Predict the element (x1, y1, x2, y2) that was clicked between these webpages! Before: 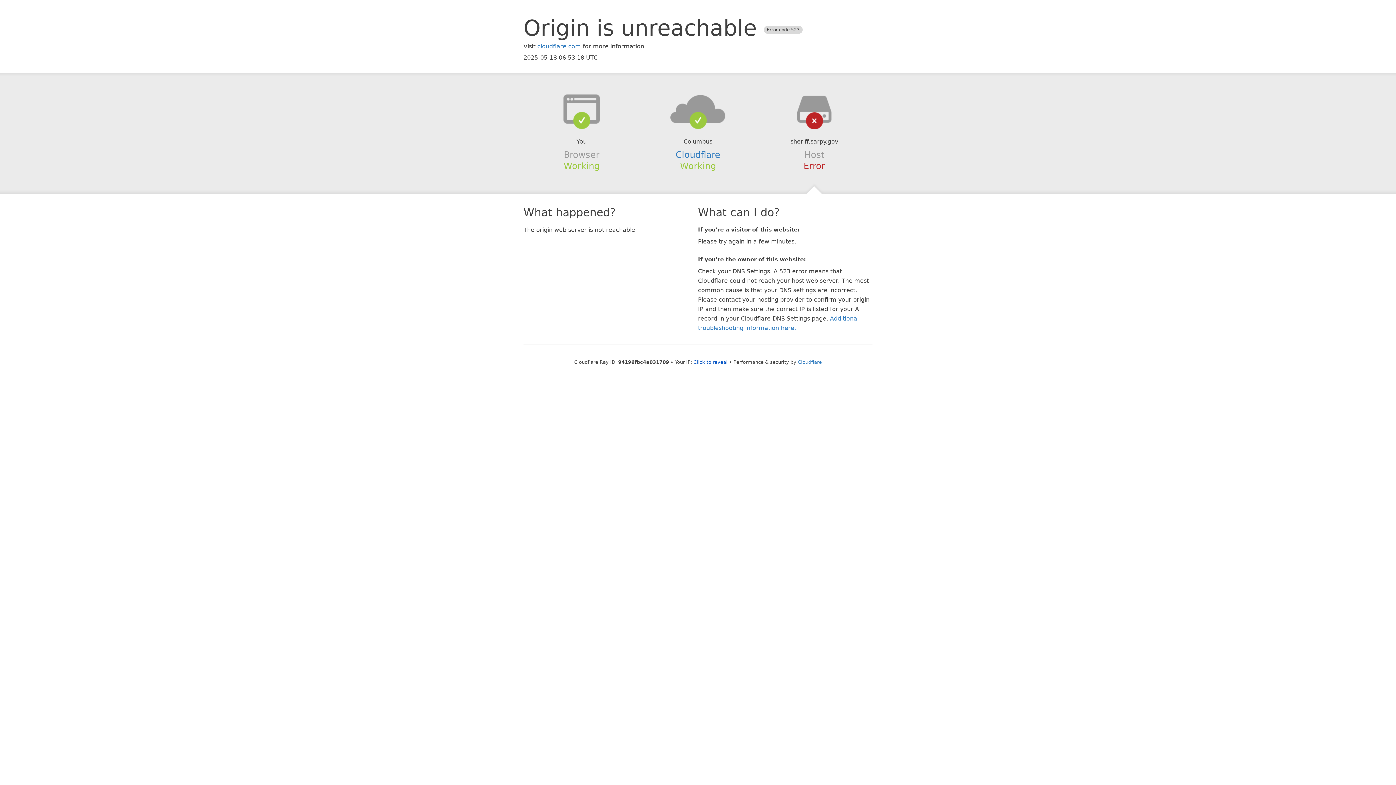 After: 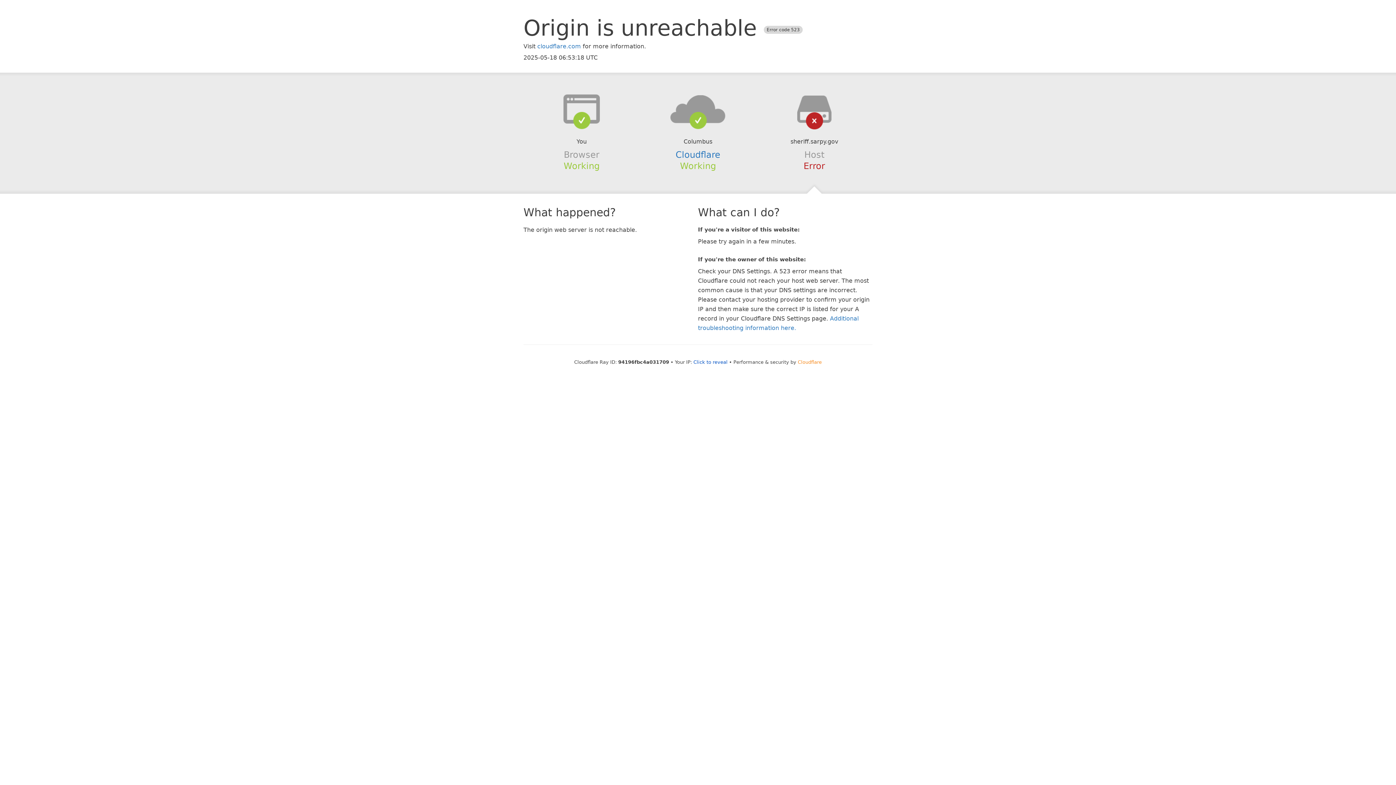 Action: label: Cloudflare bbox: (798, 359, 822, 364)